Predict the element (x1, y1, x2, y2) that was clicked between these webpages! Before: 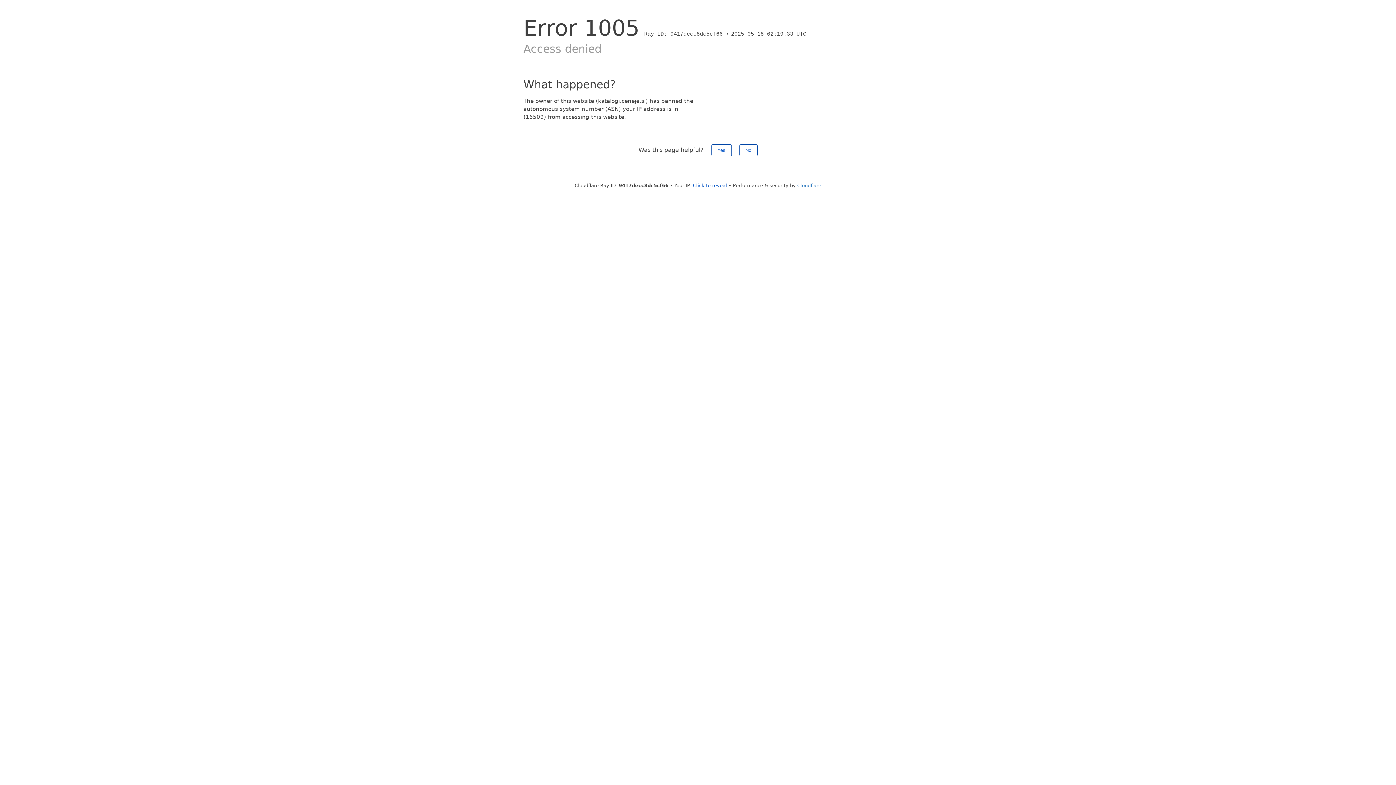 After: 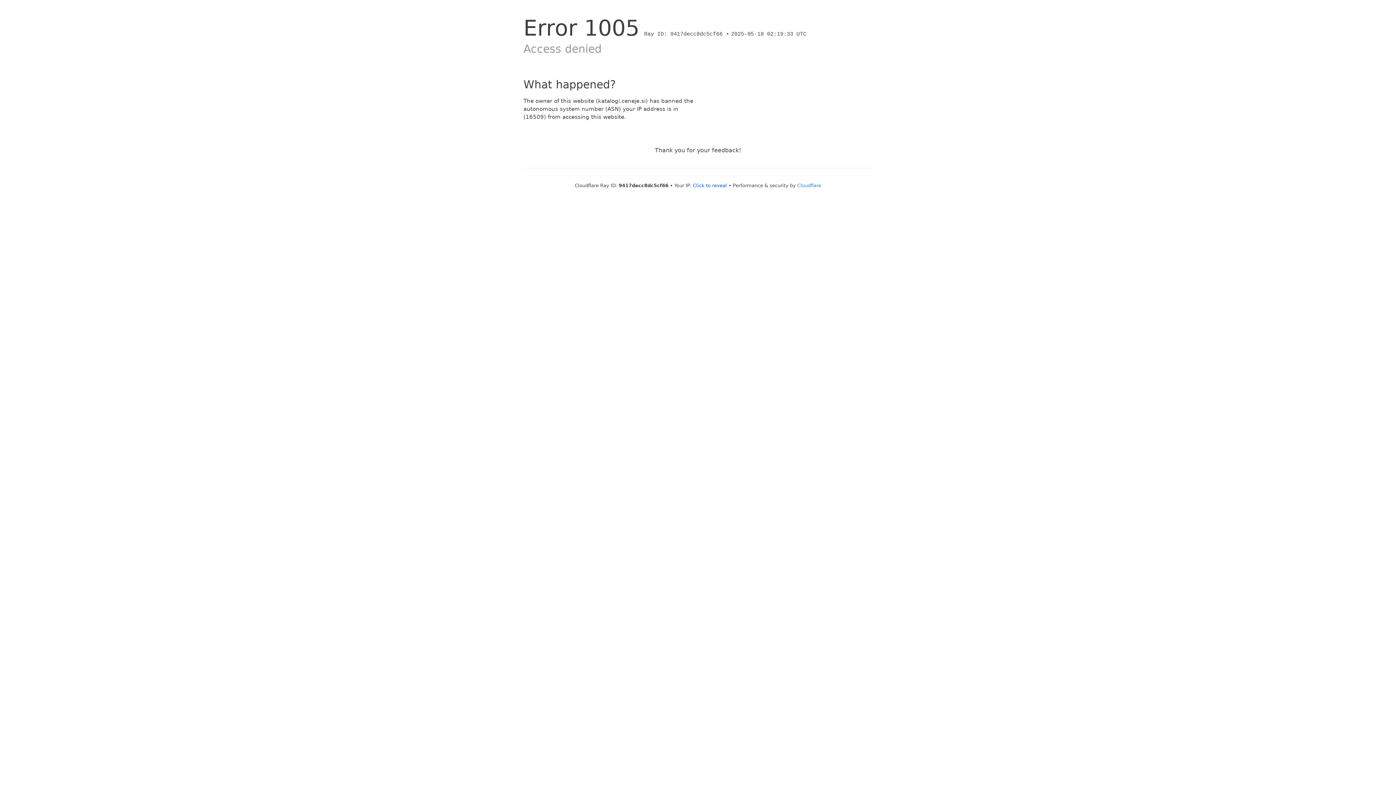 Action: label: No bbox: (739, 144, 757, 156)